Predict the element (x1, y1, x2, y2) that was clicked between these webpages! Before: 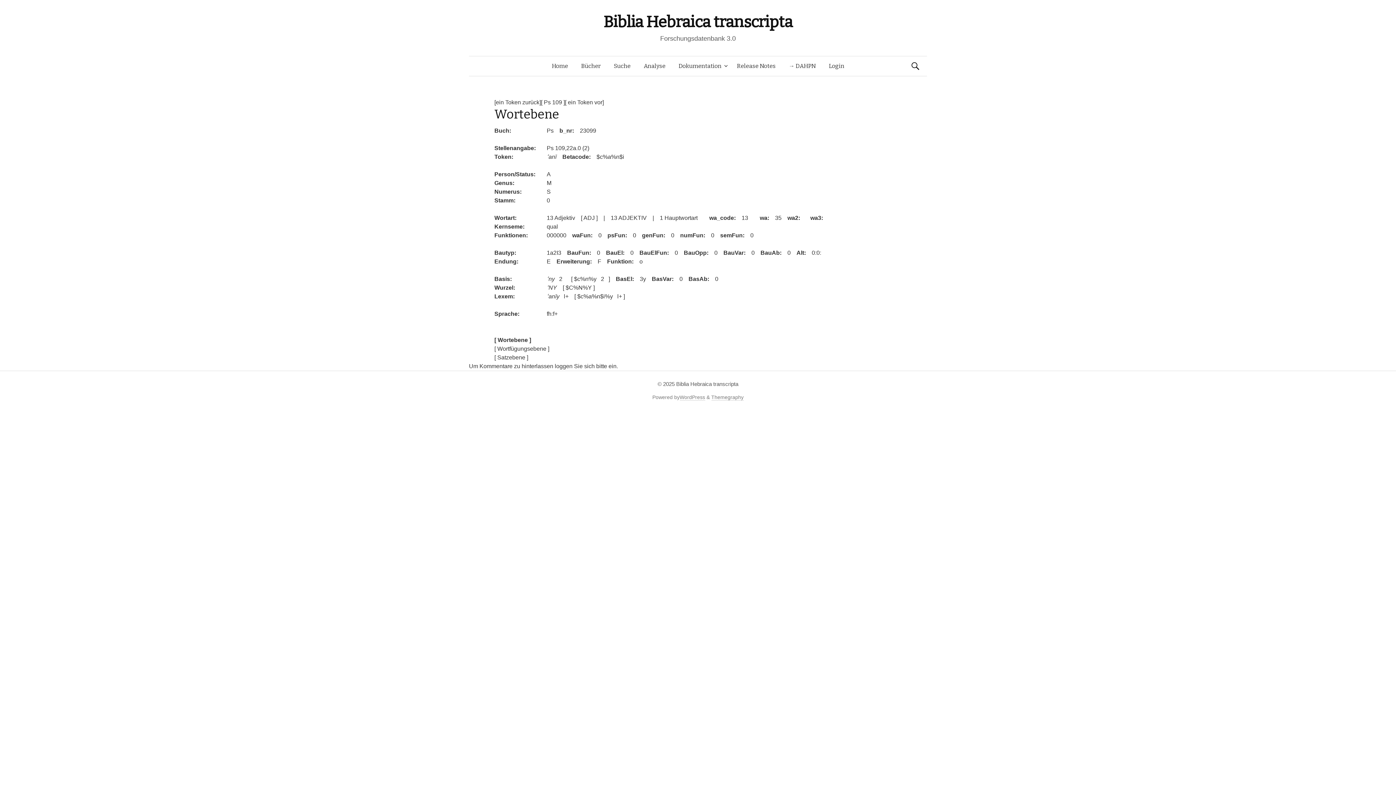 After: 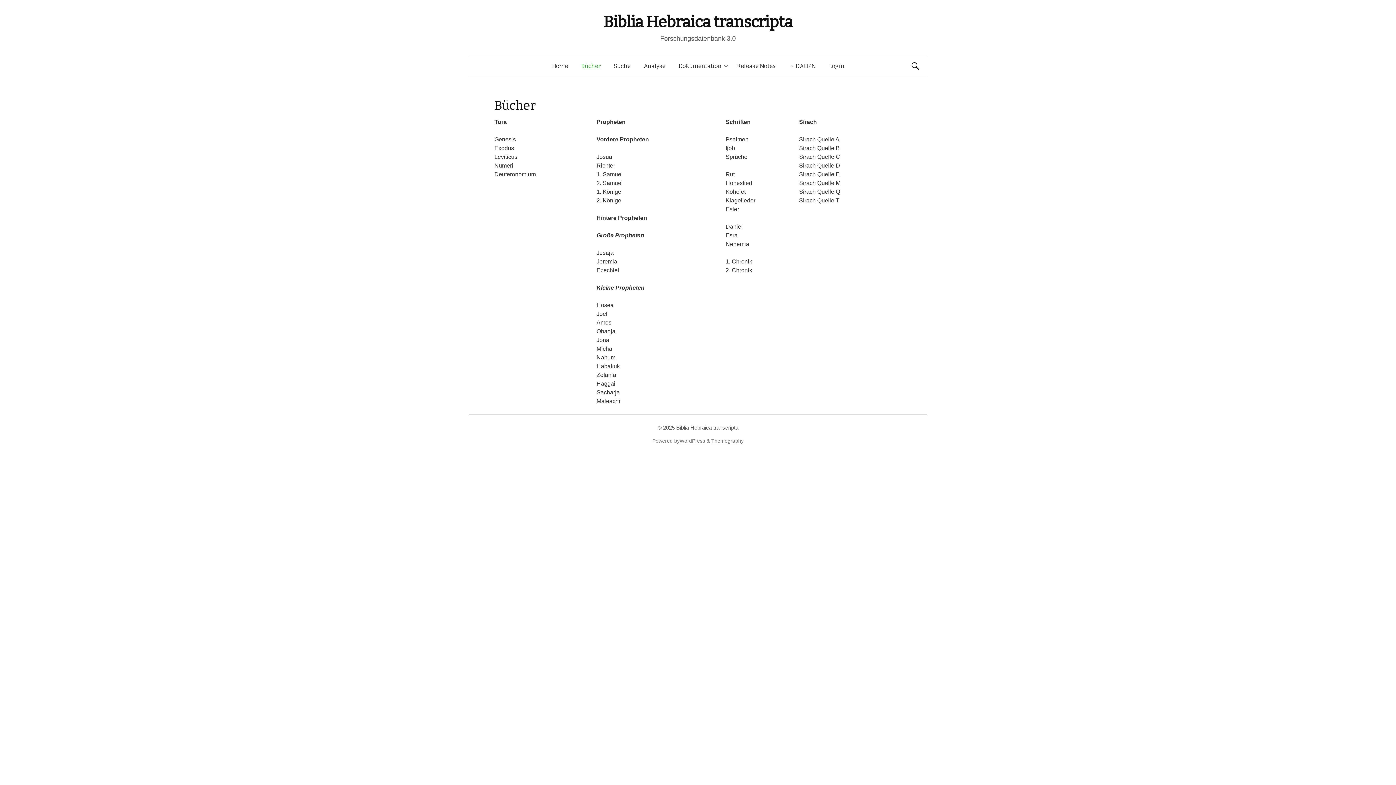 Action: label: Bücher bbox: (574, 56, 607, 76)